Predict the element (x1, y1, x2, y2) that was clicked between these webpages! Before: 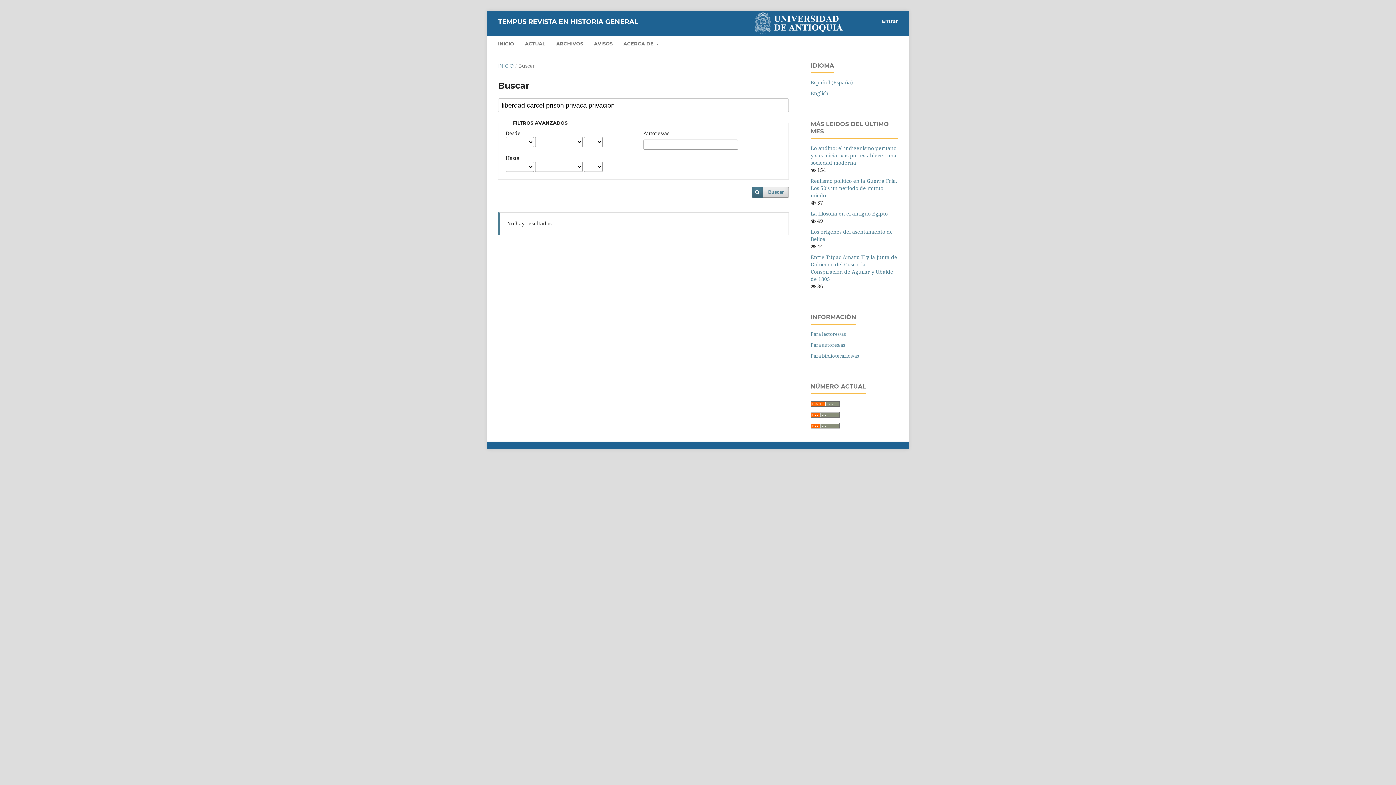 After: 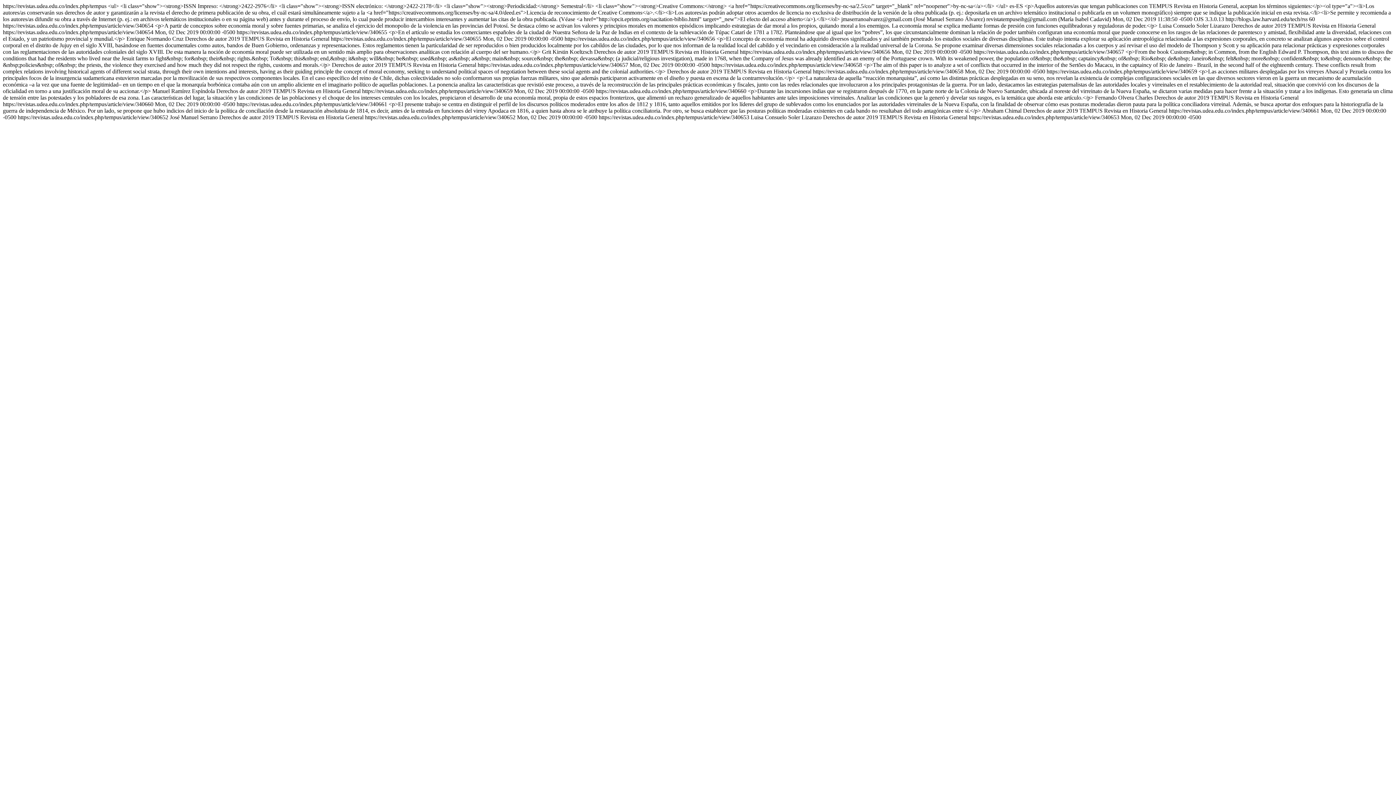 Action: bbox: (810, 410, 840, 417)